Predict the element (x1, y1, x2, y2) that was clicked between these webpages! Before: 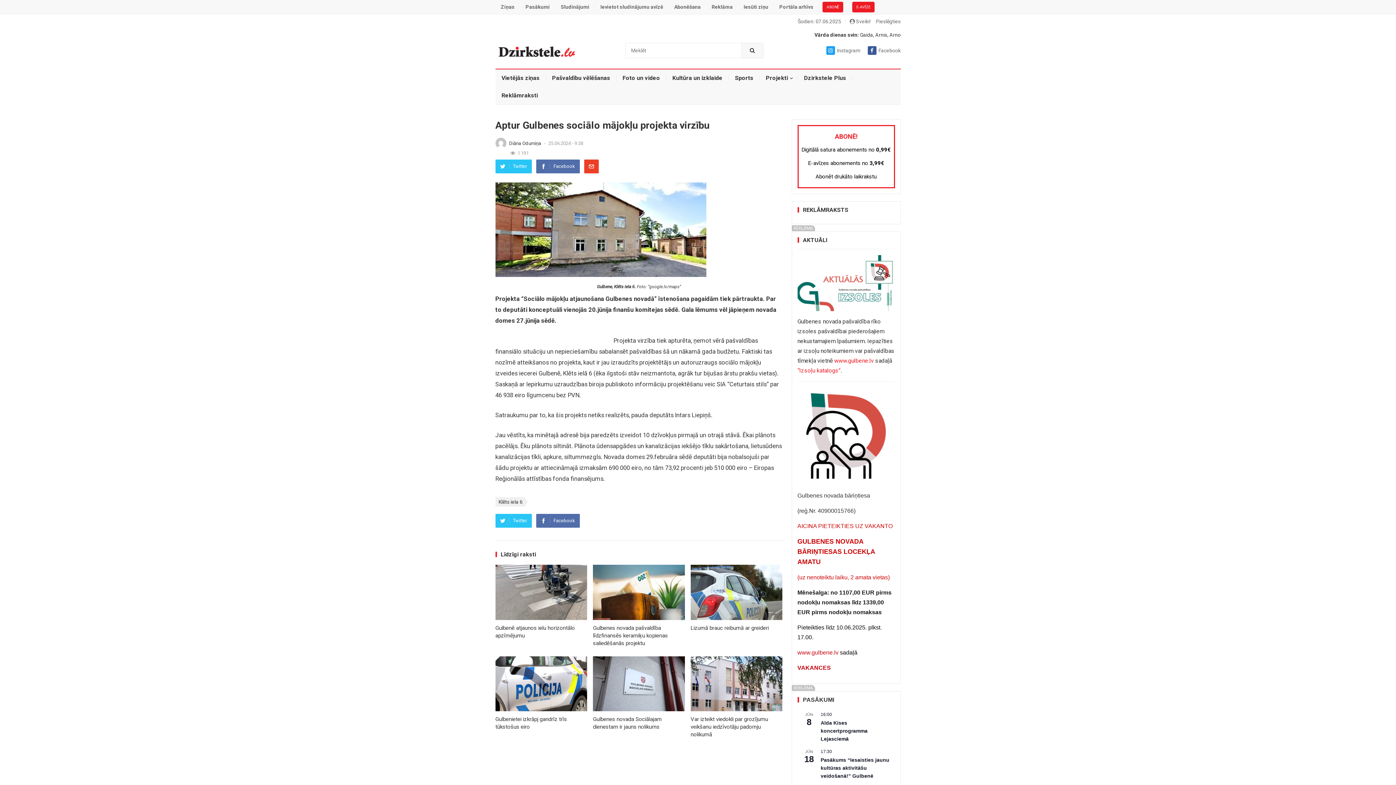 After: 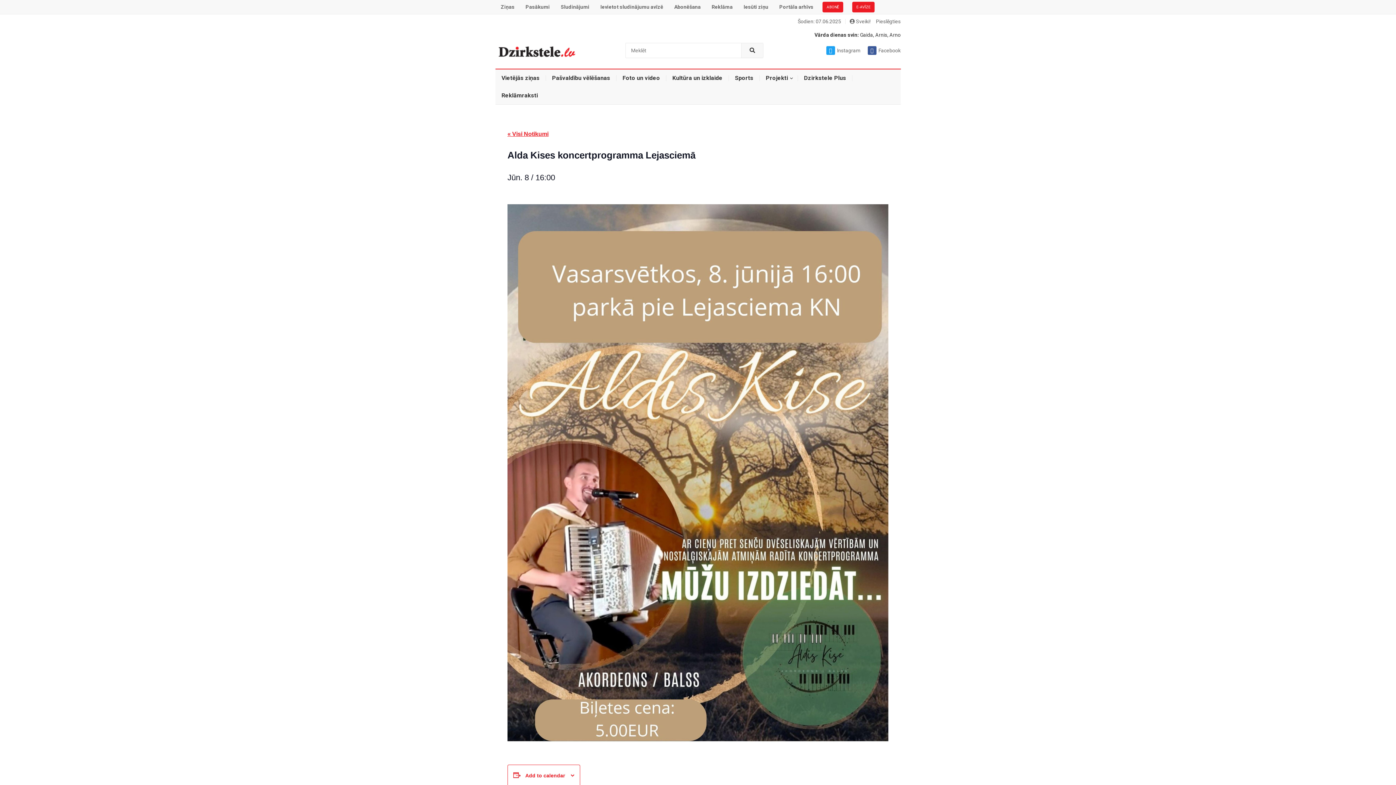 Action: label: Alda Kises koncertprogramma Lejasciemā bbox: (820, 720, 867, 742)